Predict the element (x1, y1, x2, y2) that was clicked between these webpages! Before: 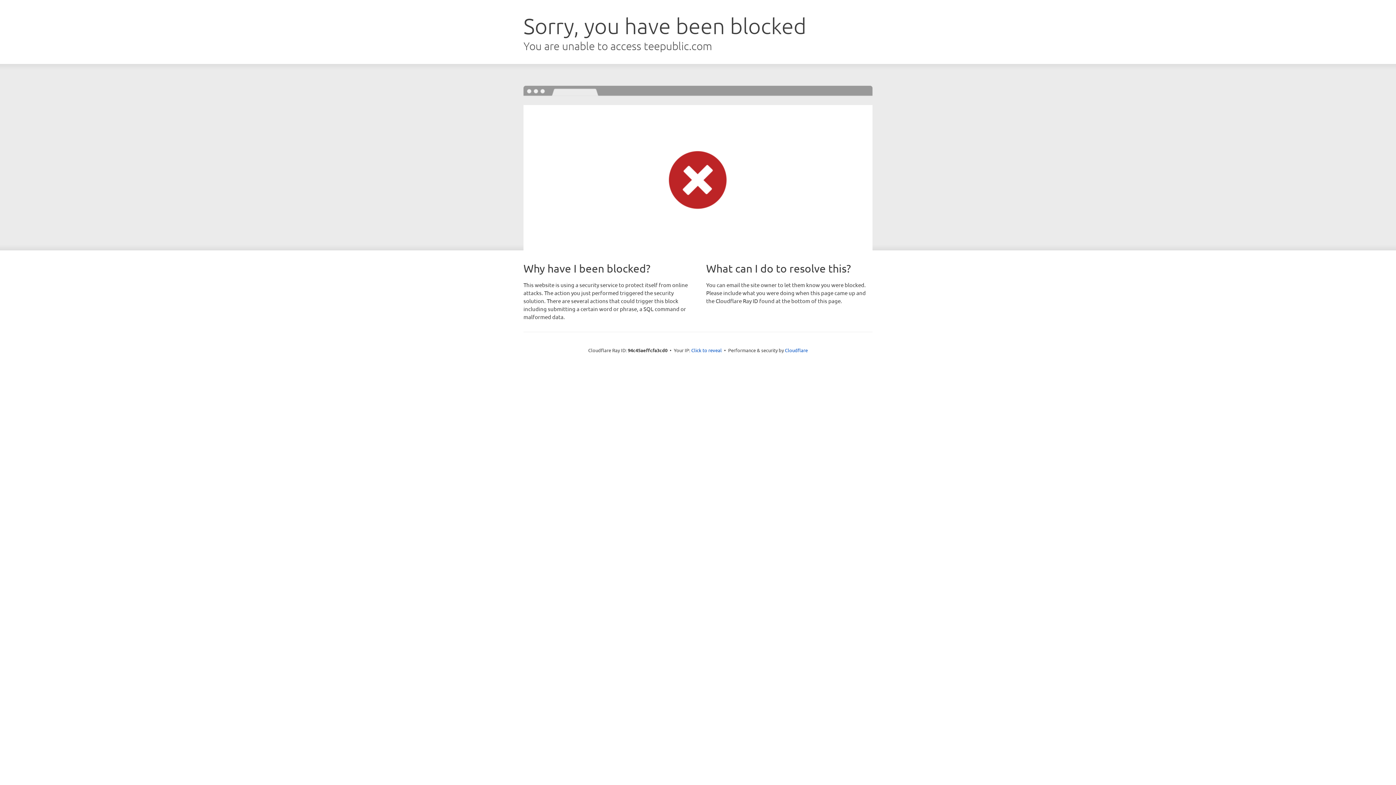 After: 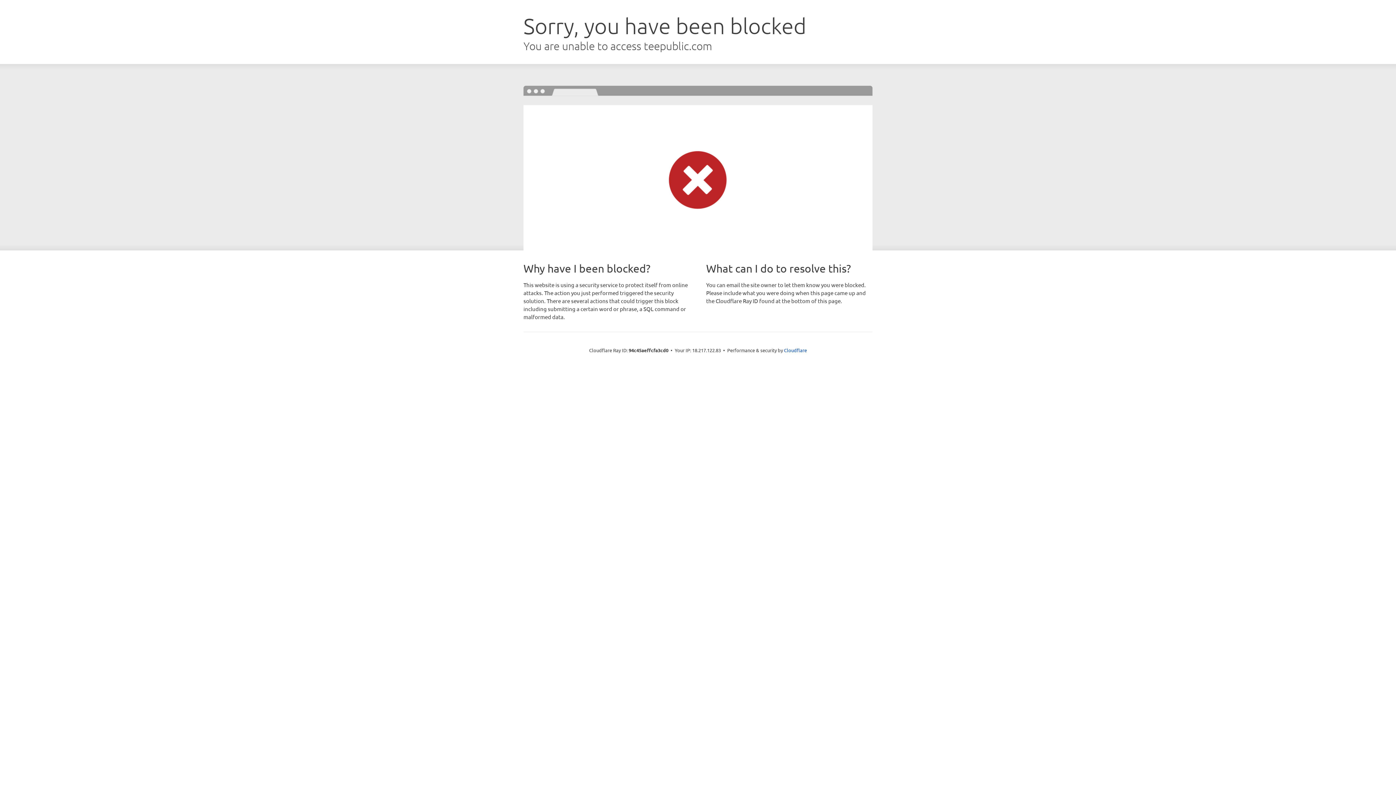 Action: bbox: (691, 346, 722, 353) label: Click to reveal